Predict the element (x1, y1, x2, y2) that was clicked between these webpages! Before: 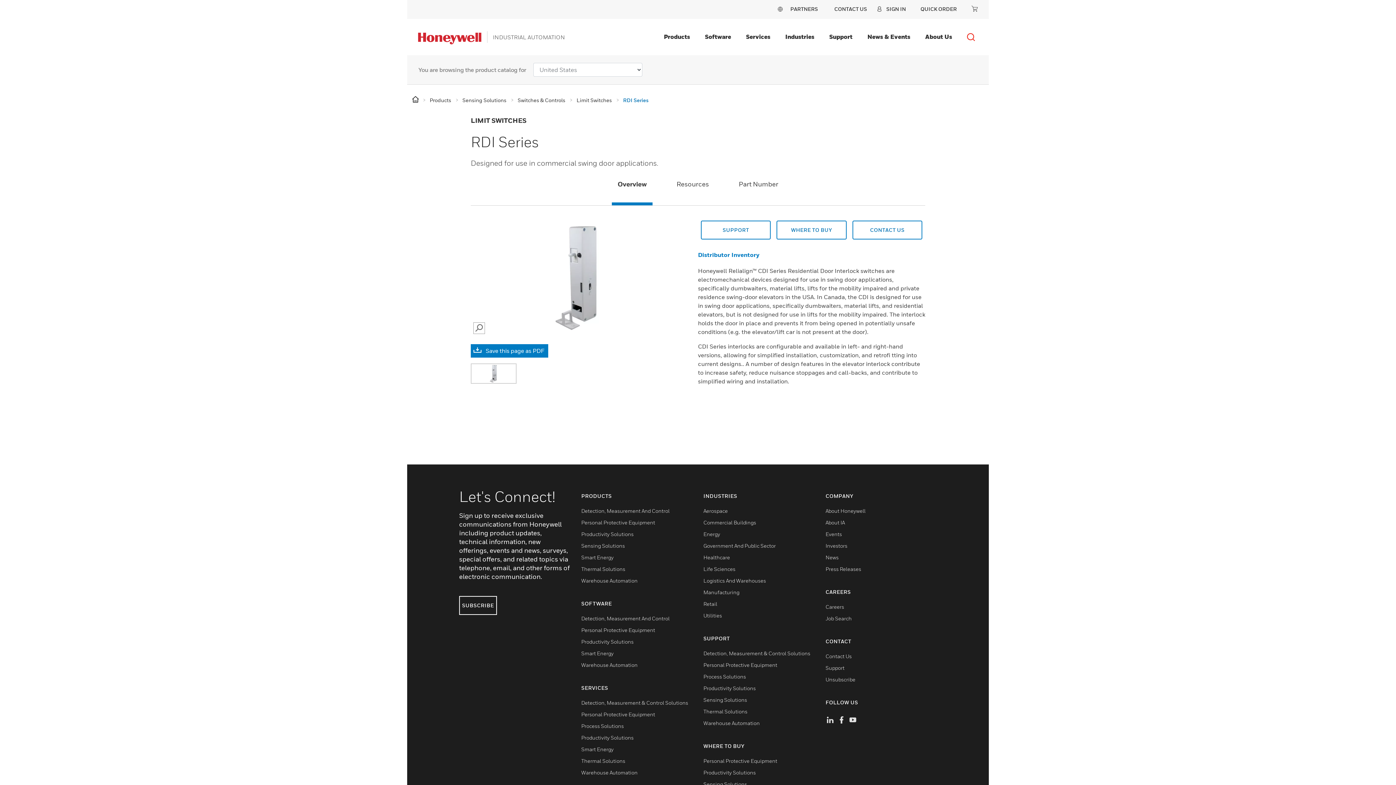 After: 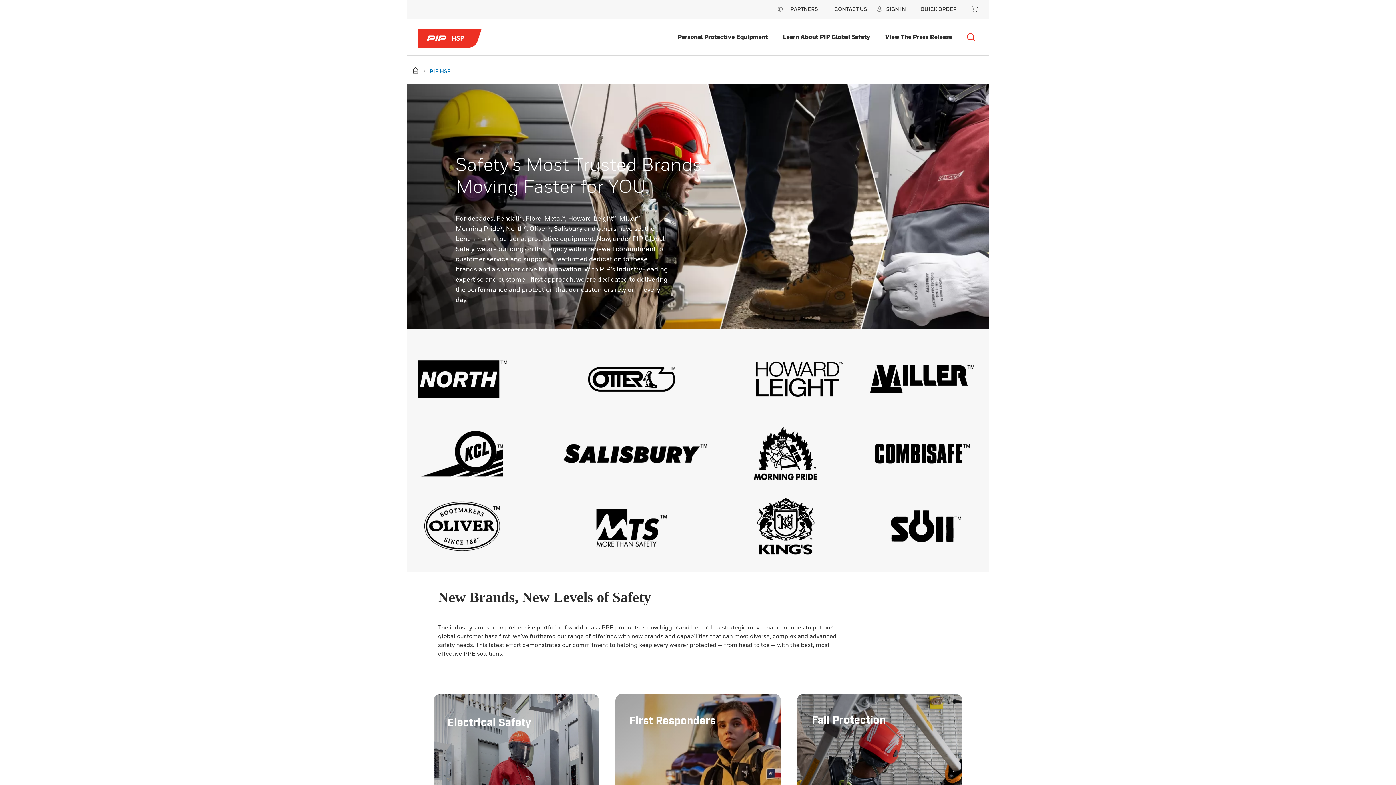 Action: label: Personal Protective Equipment bbox: (581, 519, 655, 525)